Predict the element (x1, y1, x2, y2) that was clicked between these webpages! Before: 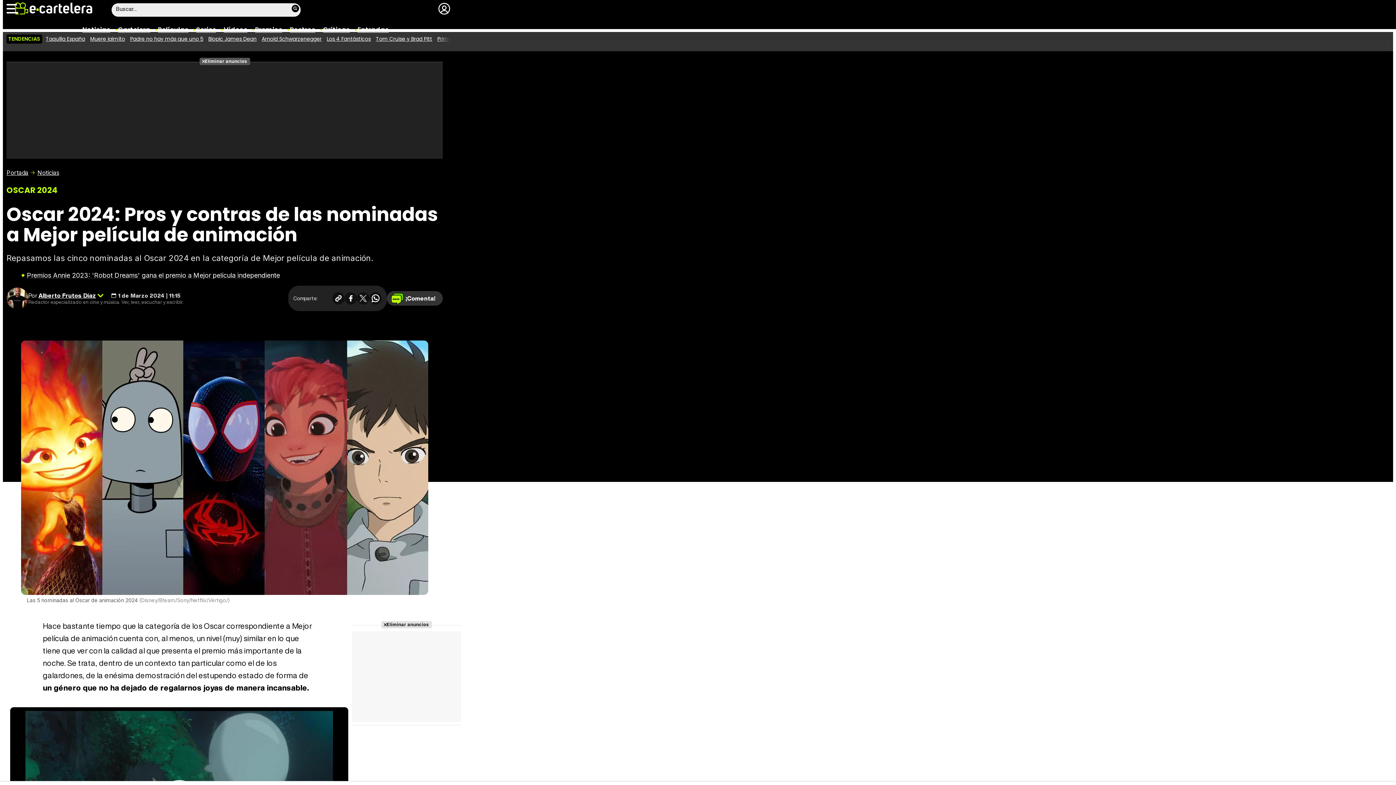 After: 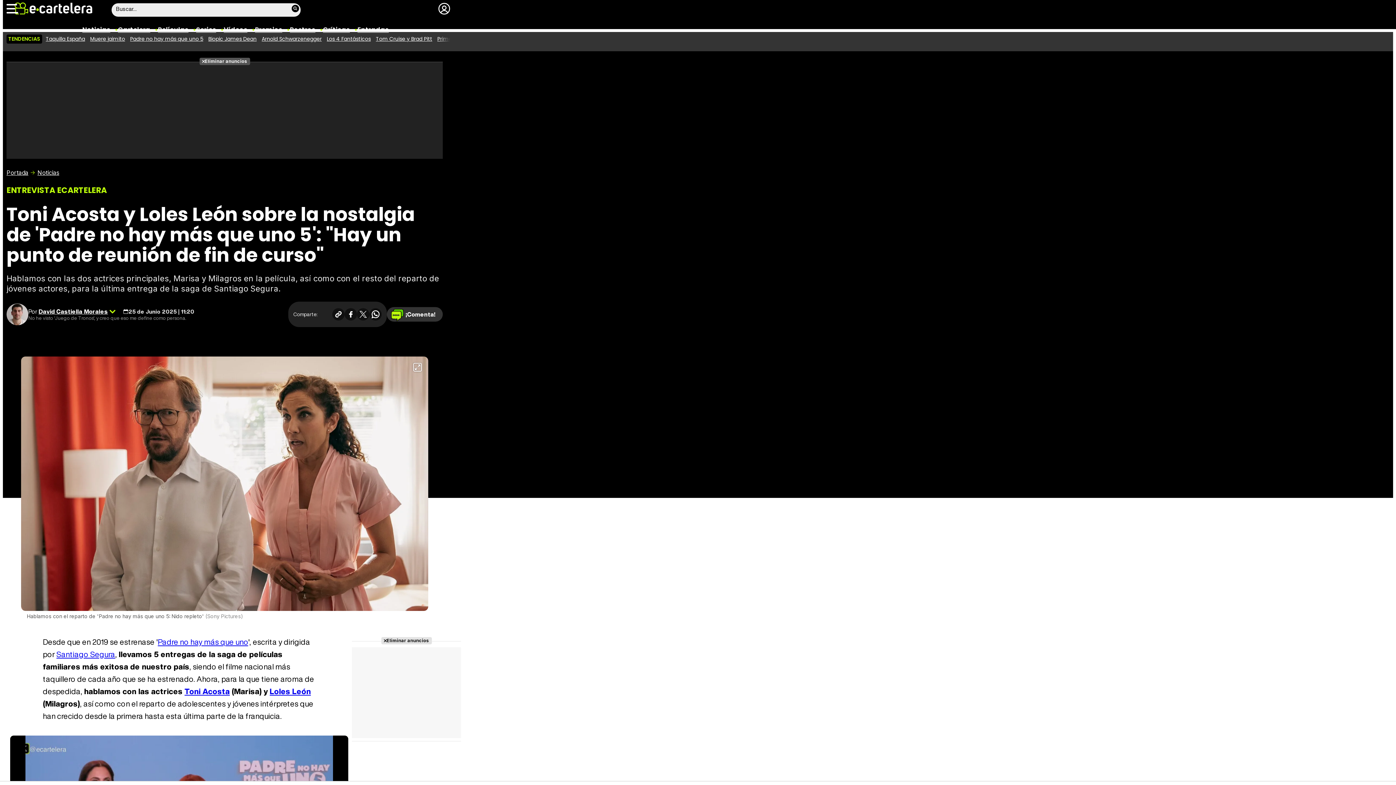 Action: bbox: (130, 35, 203, 42) label: Padre no hay más que uno 5